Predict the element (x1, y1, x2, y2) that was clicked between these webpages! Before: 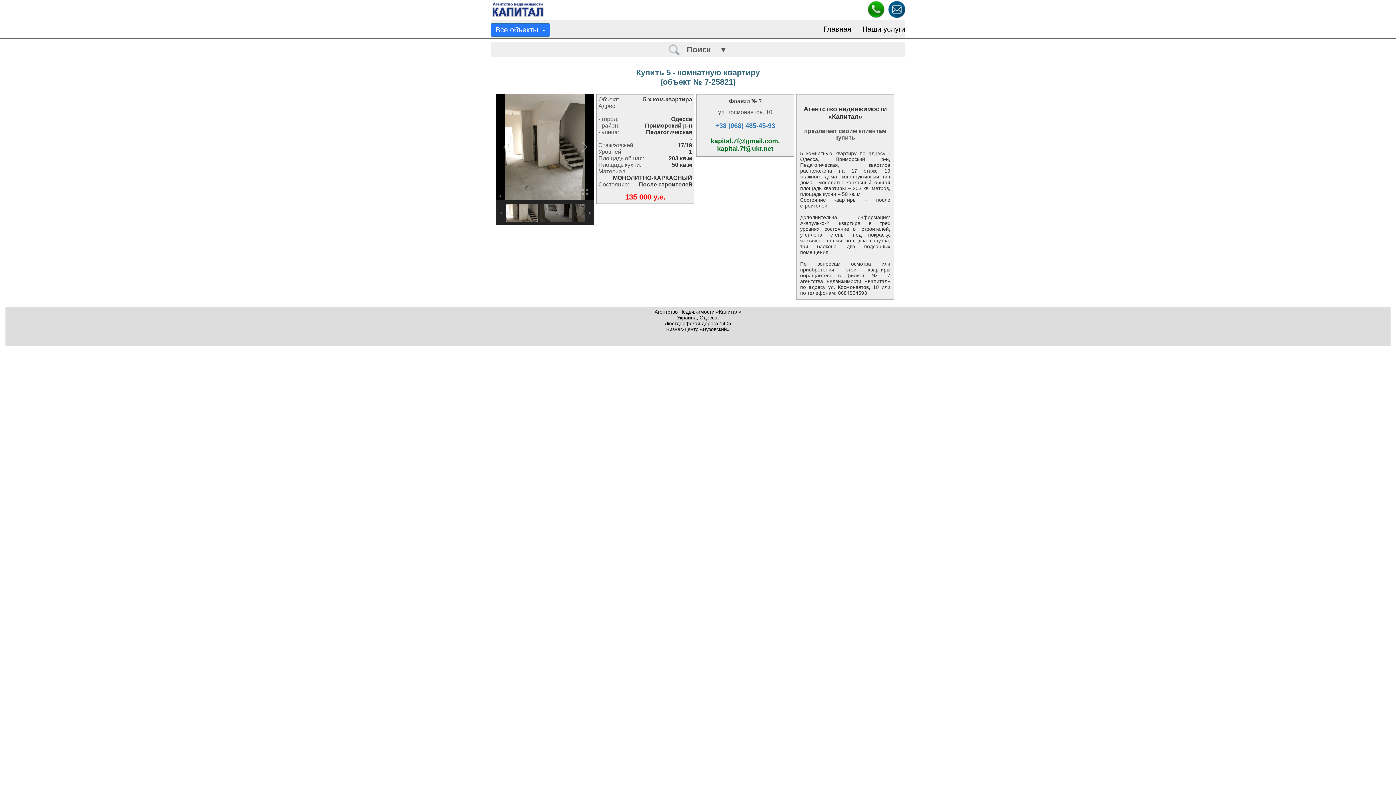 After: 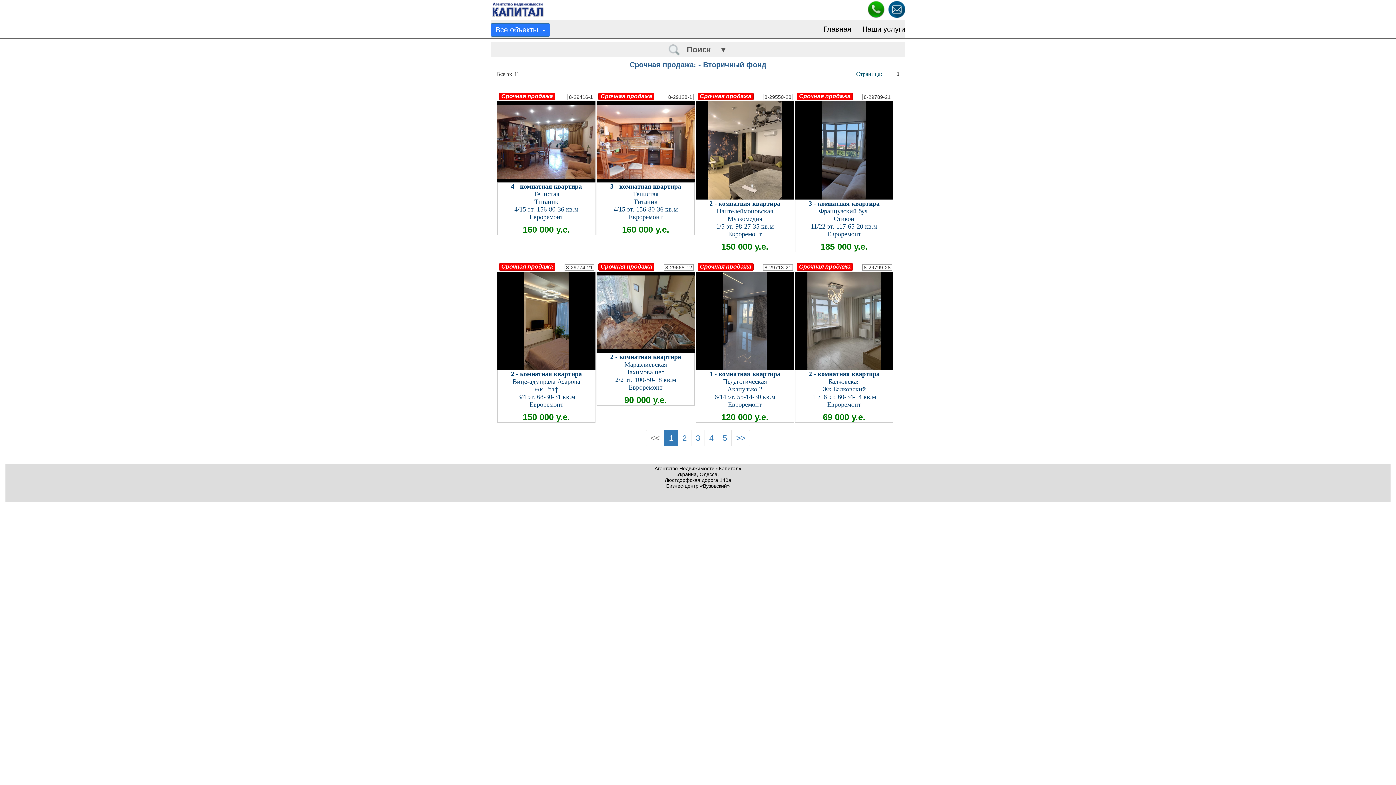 Action: bbox: (490, 3, 545, 13)